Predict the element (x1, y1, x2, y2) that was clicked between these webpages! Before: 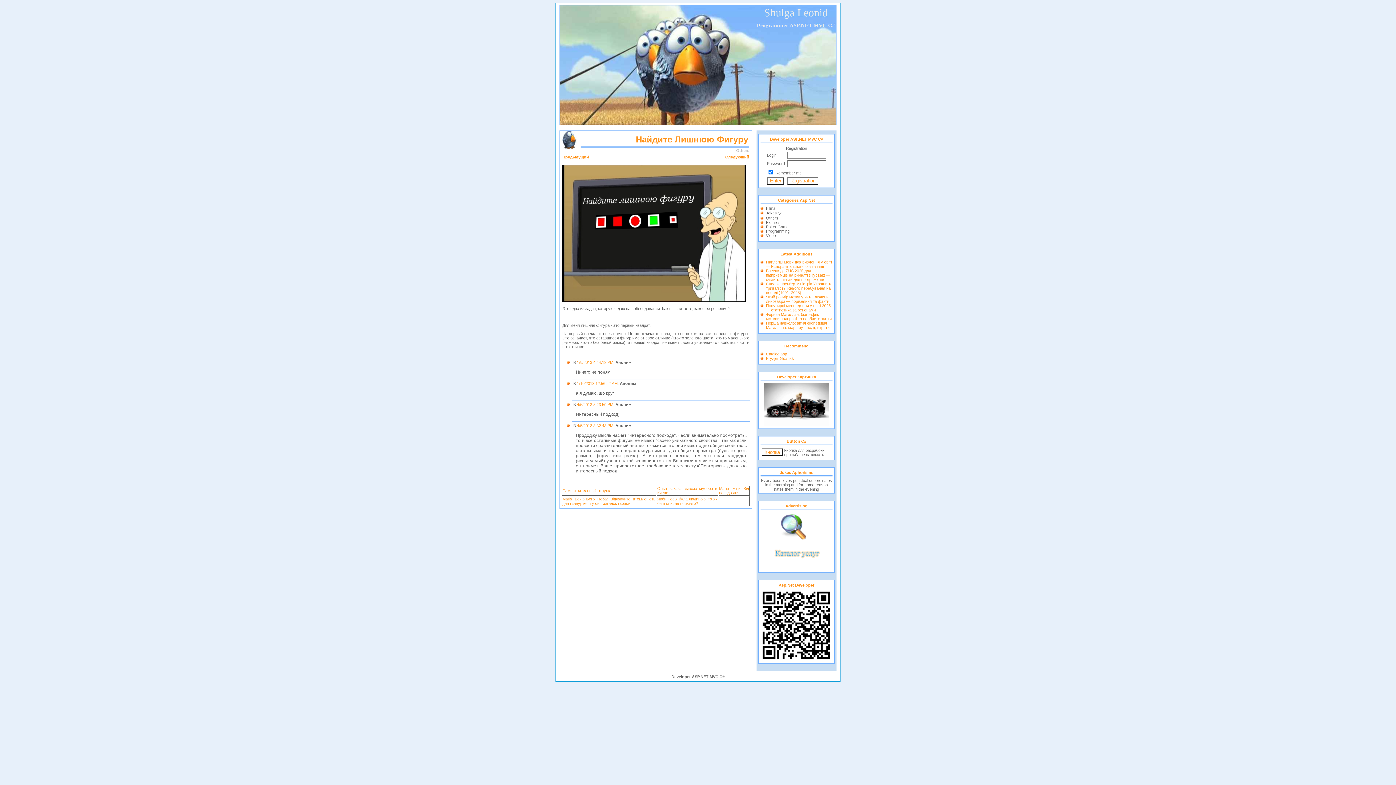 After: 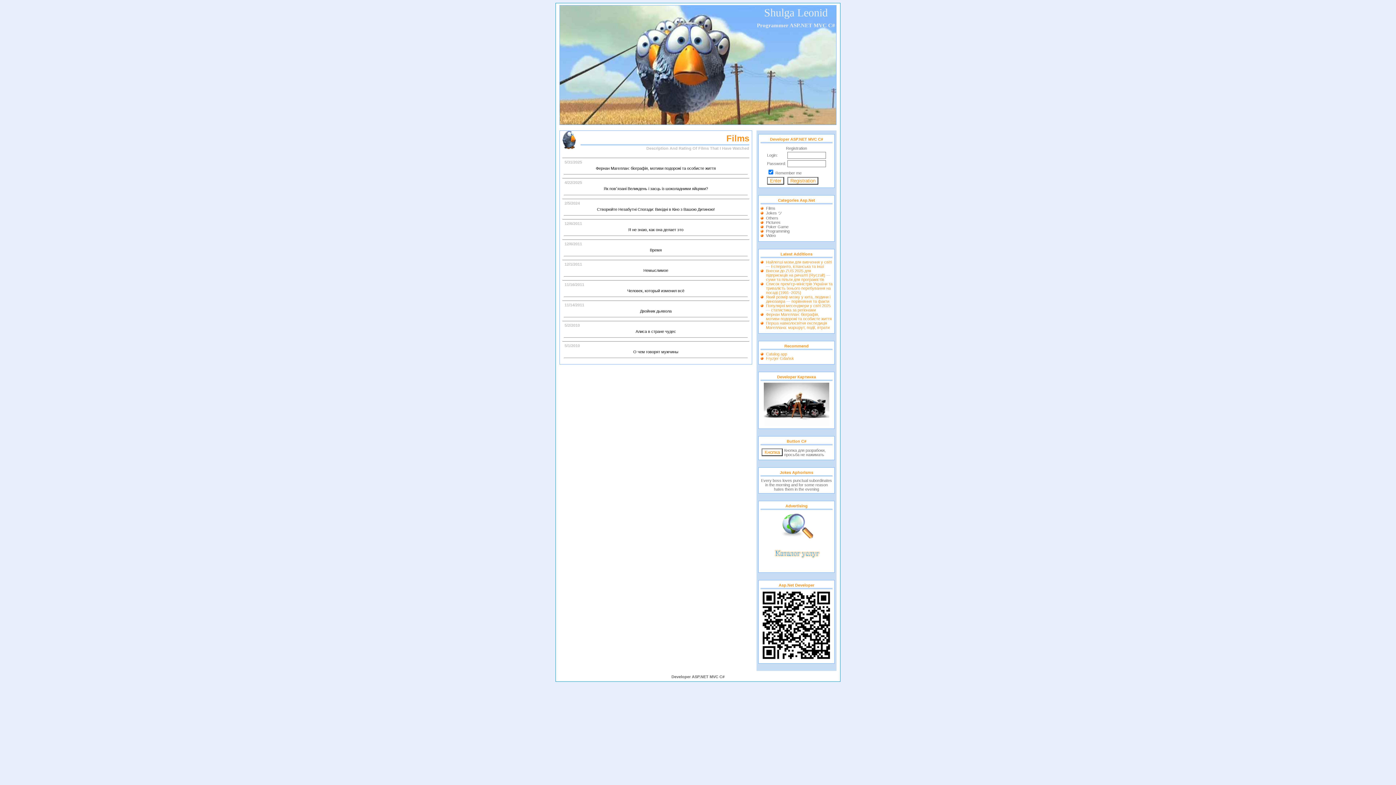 Action: label: Films bbox: (766, 206, 775, 210)